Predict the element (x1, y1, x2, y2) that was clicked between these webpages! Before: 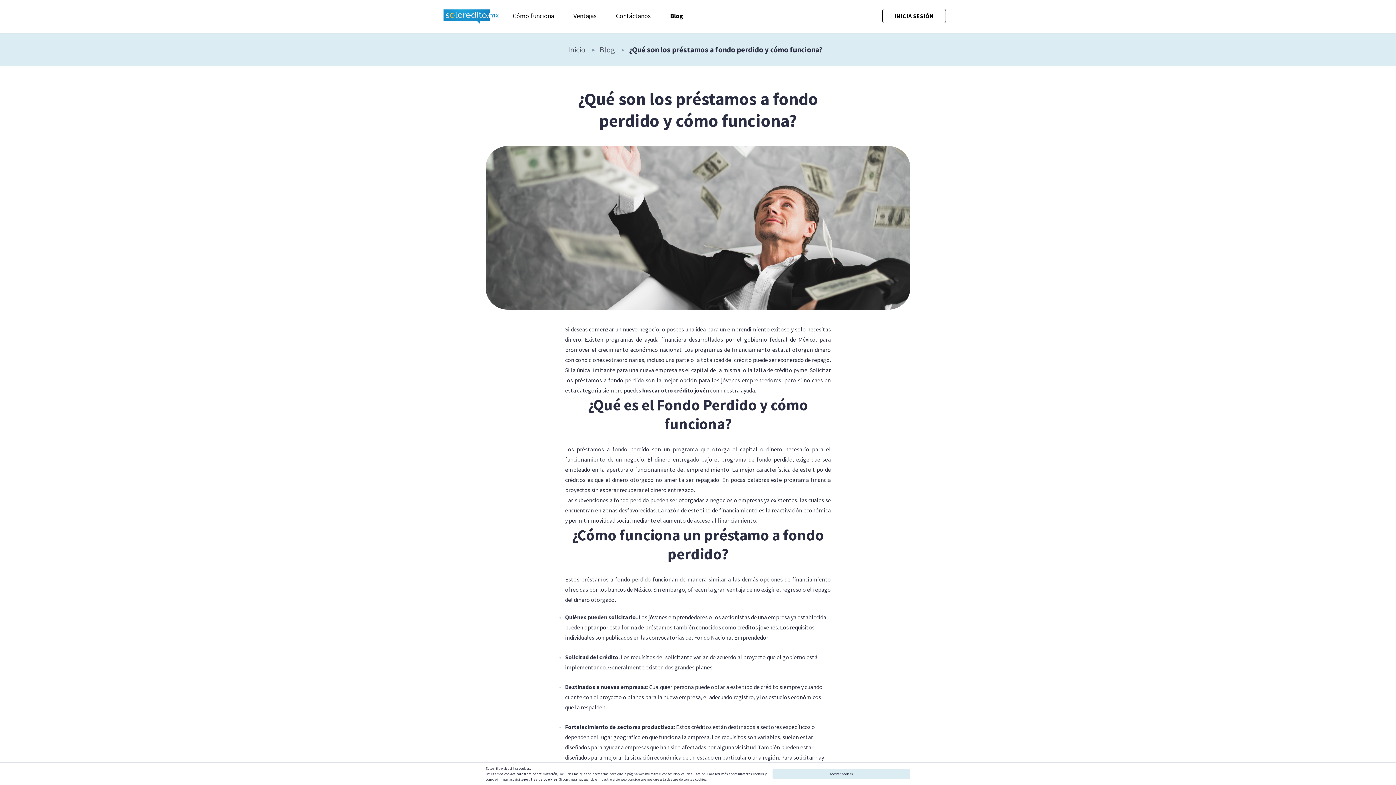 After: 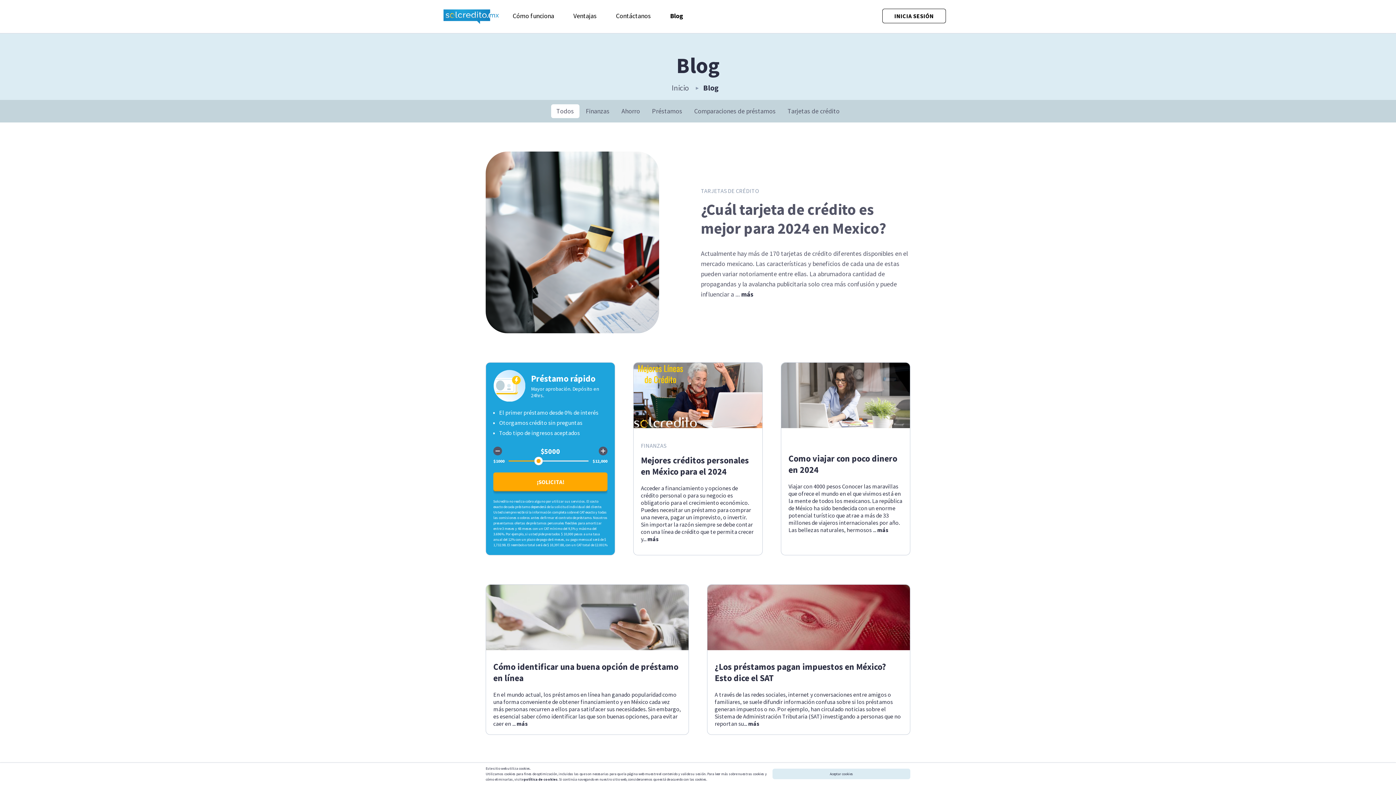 Action: label: Blog bbox: (670, 11, 683, 20)